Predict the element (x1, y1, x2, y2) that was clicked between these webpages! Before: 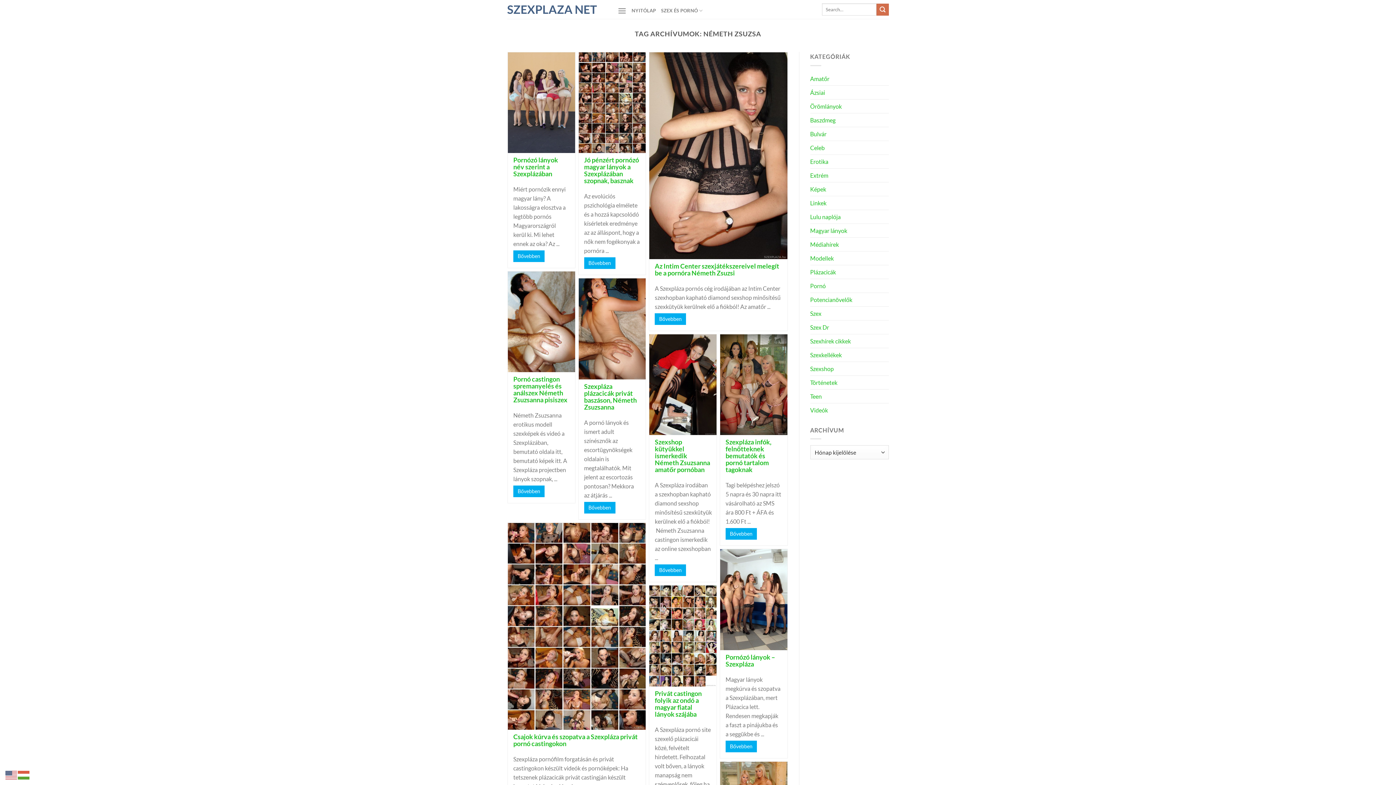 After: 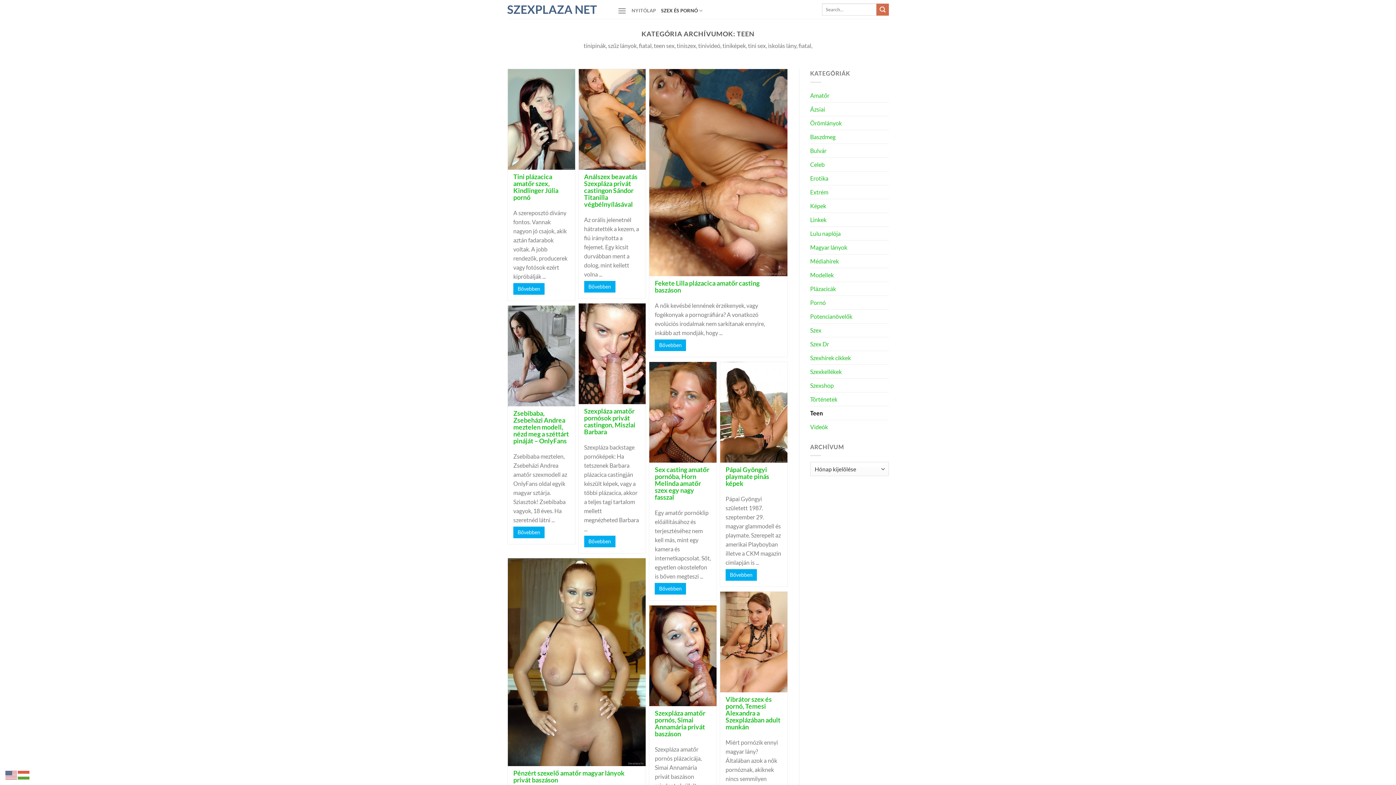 Action: bbox: (810, 389, 822, 403) label: Teen